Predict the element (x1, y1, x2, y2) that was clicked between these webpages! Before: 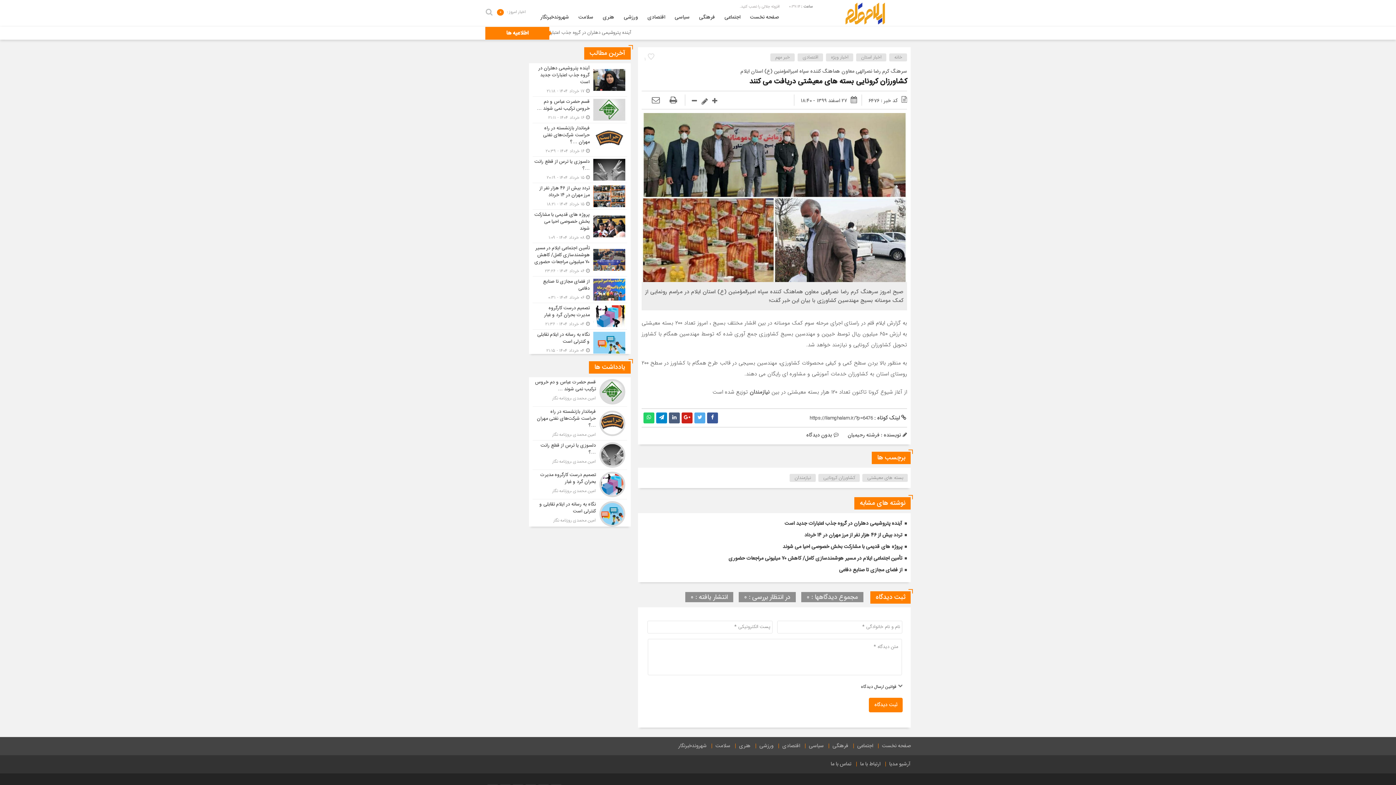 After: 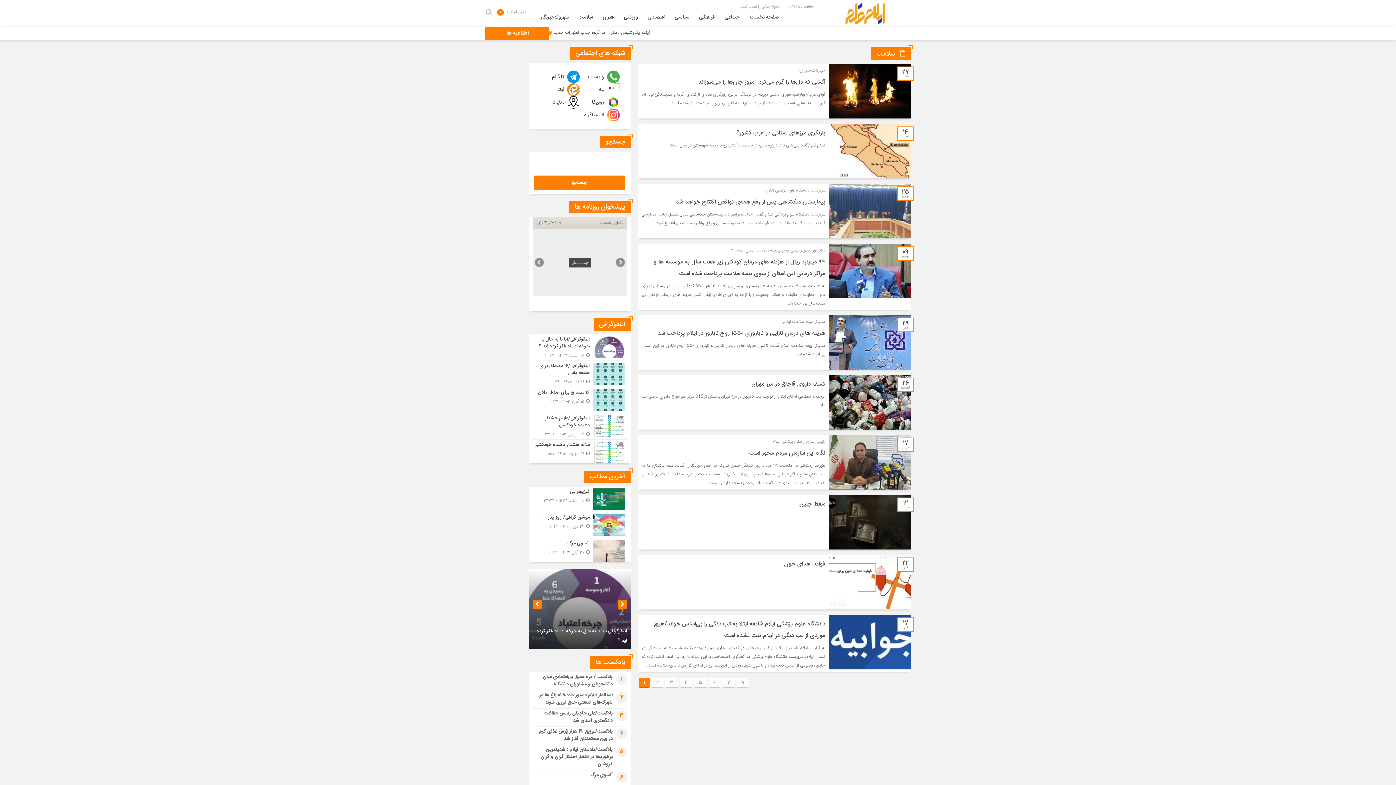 Action: label: سلامت bbox: (573, 9, 598, 26)